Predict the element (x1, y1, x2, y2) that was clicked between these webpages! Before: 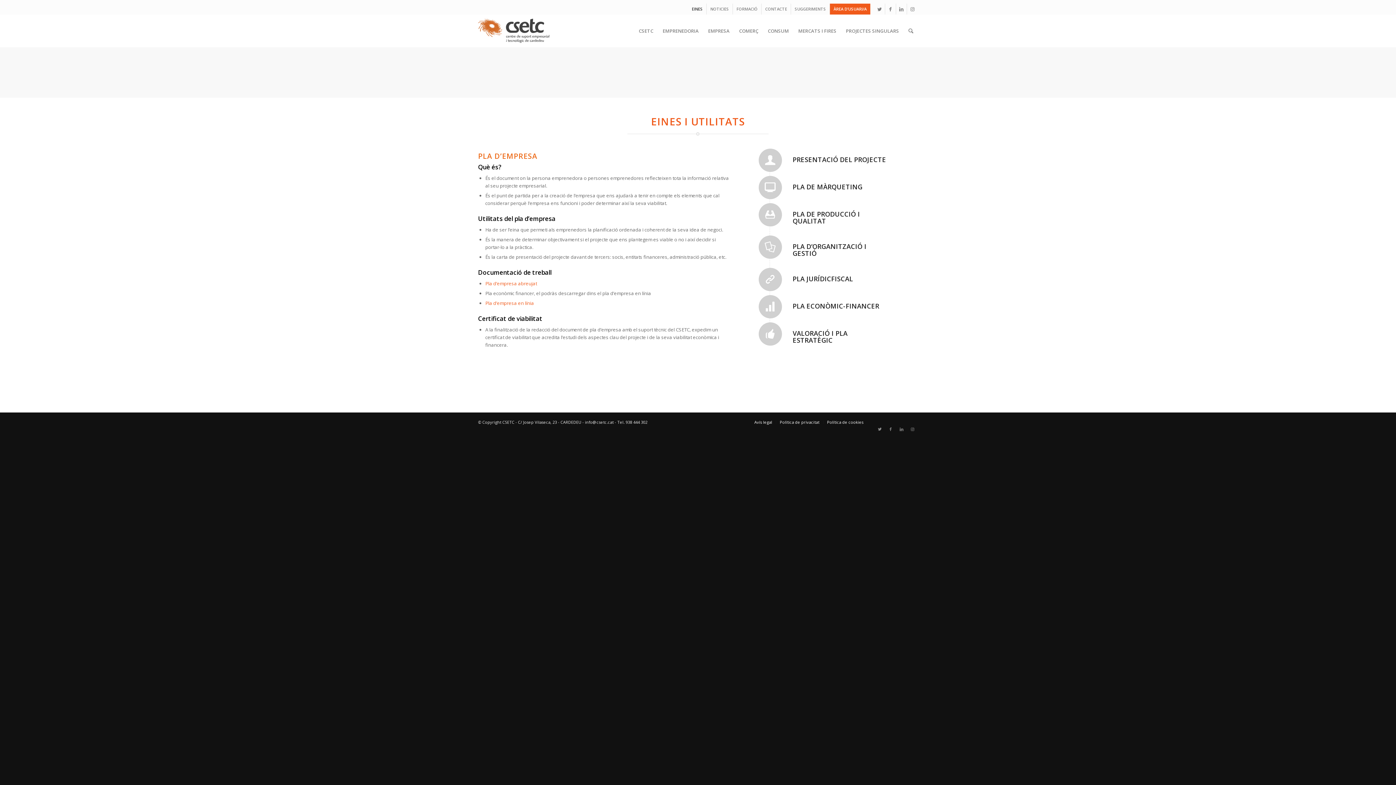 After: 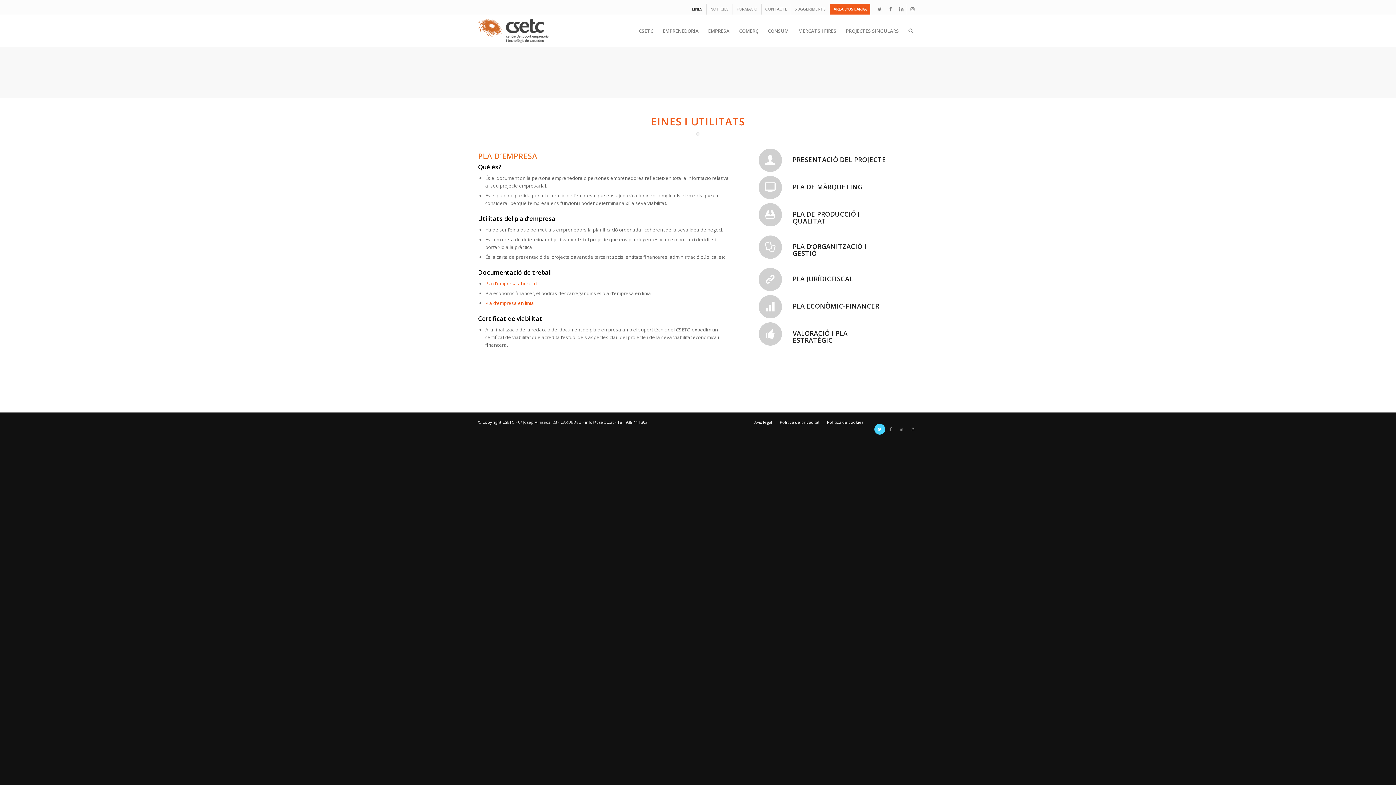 Action: bbox: (874, 424, 885, 434) label: Link to Twitter